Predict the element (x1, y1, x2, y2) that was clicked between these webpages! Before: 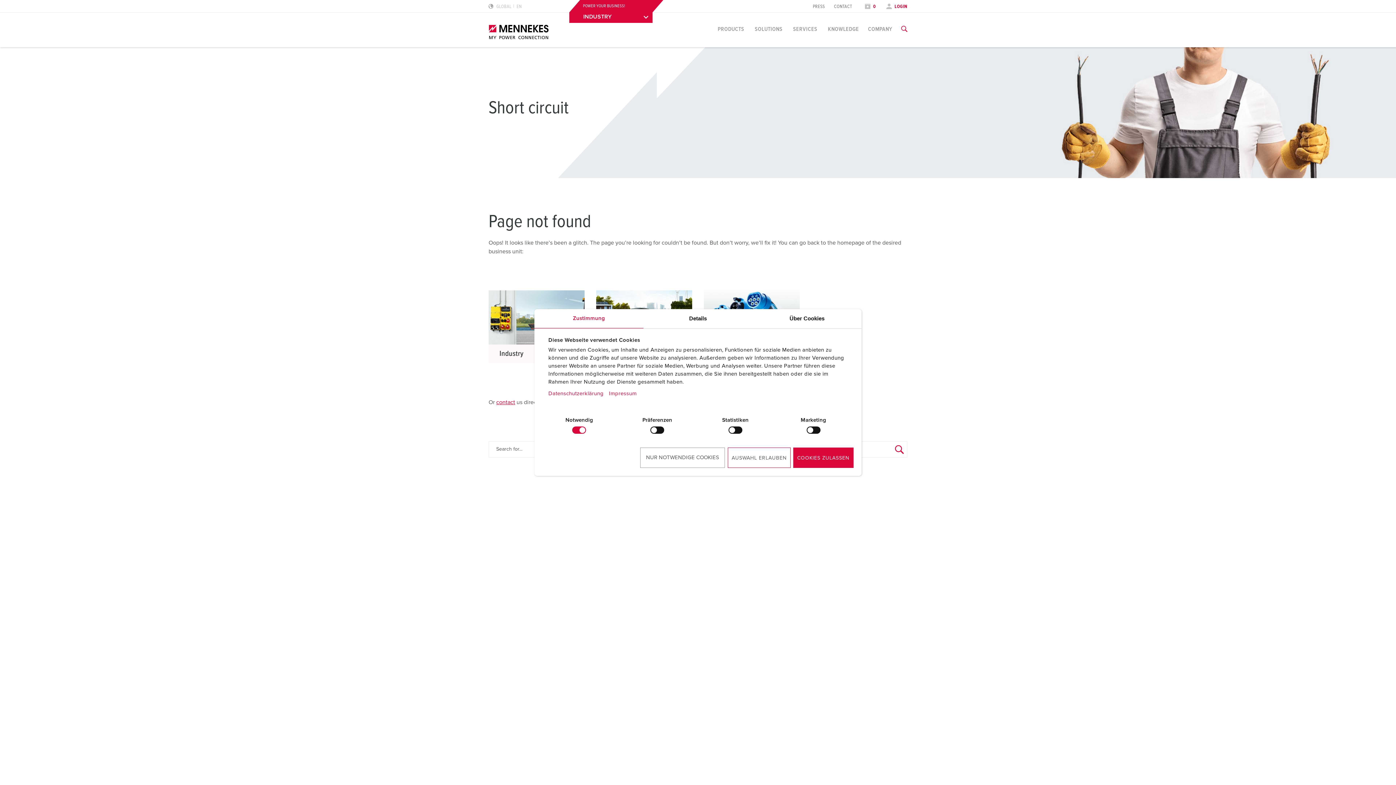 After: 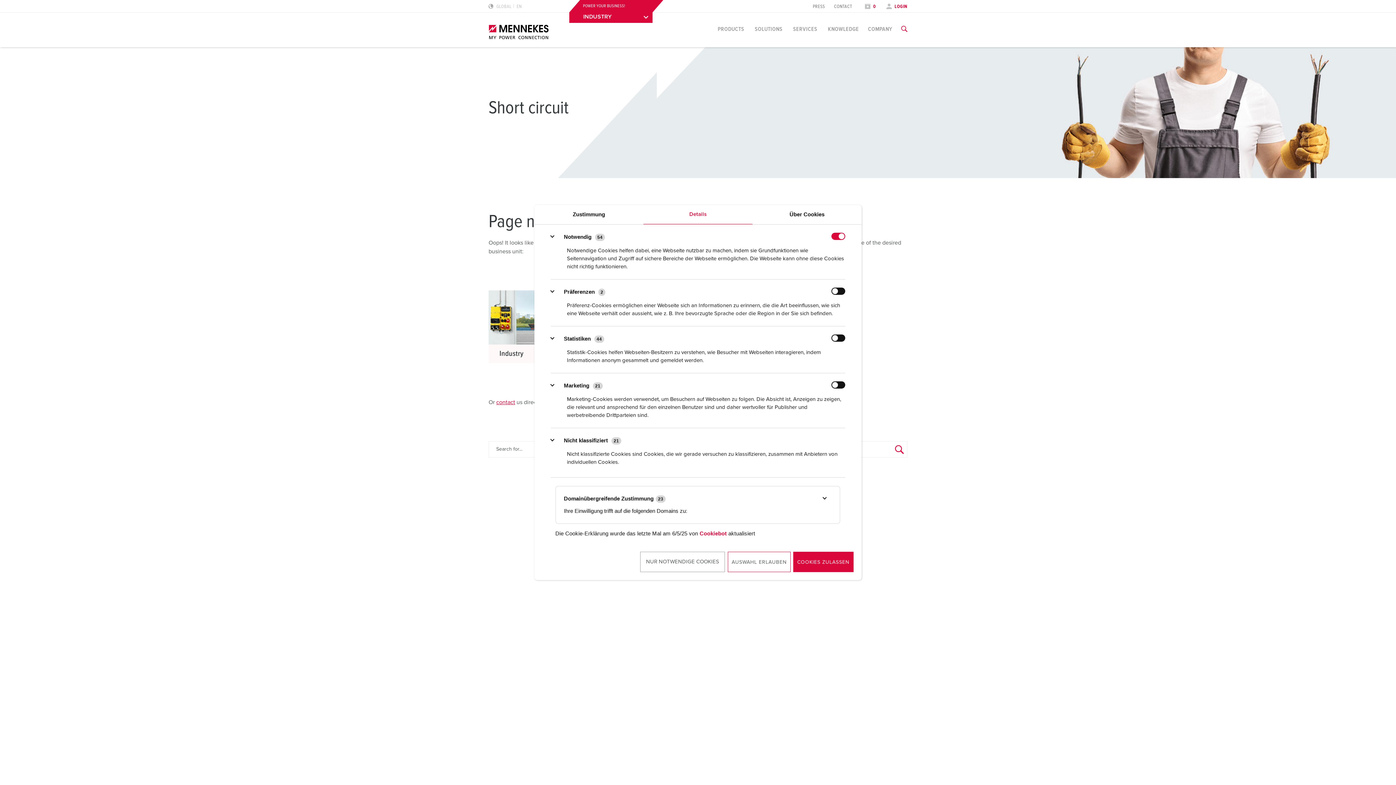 Action: bbox: (643, 309, 752, 328) label: Details